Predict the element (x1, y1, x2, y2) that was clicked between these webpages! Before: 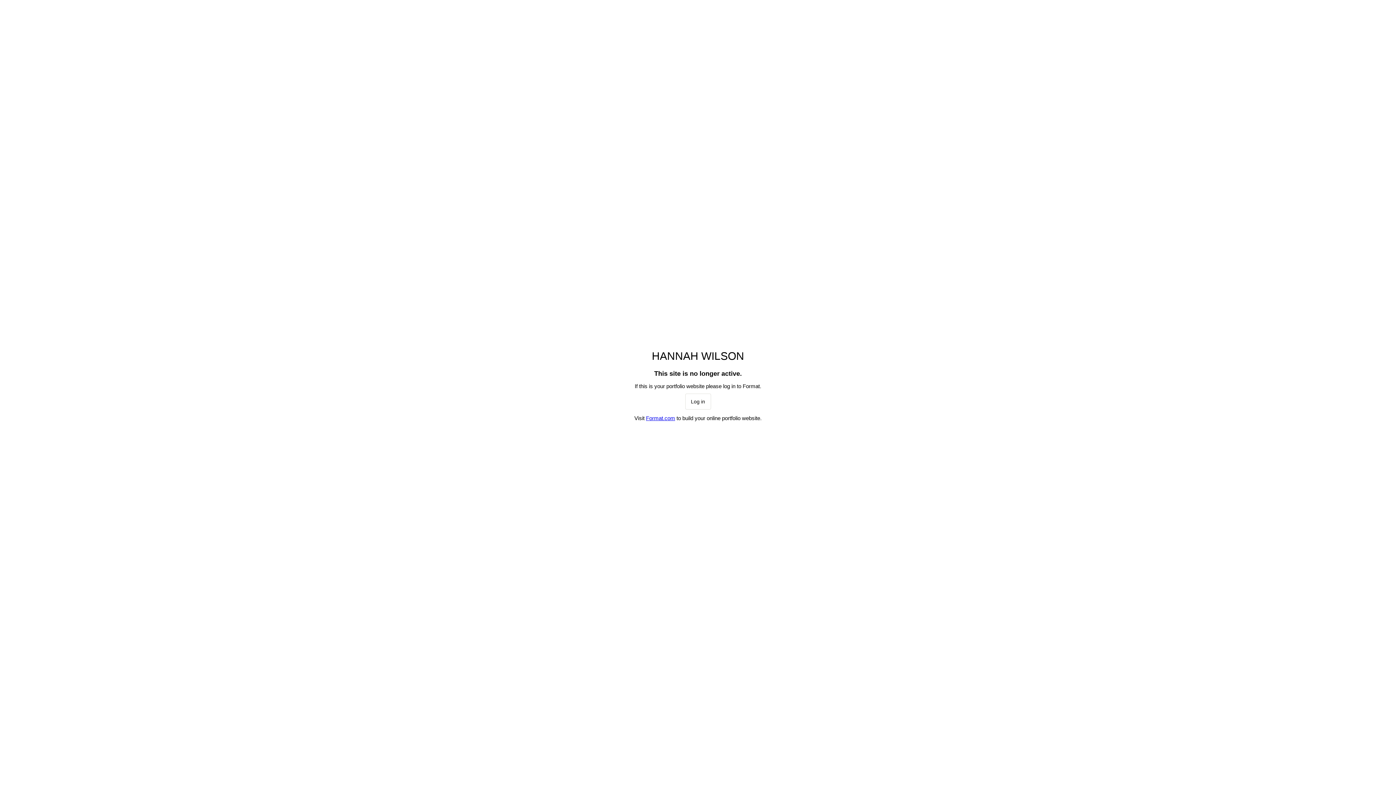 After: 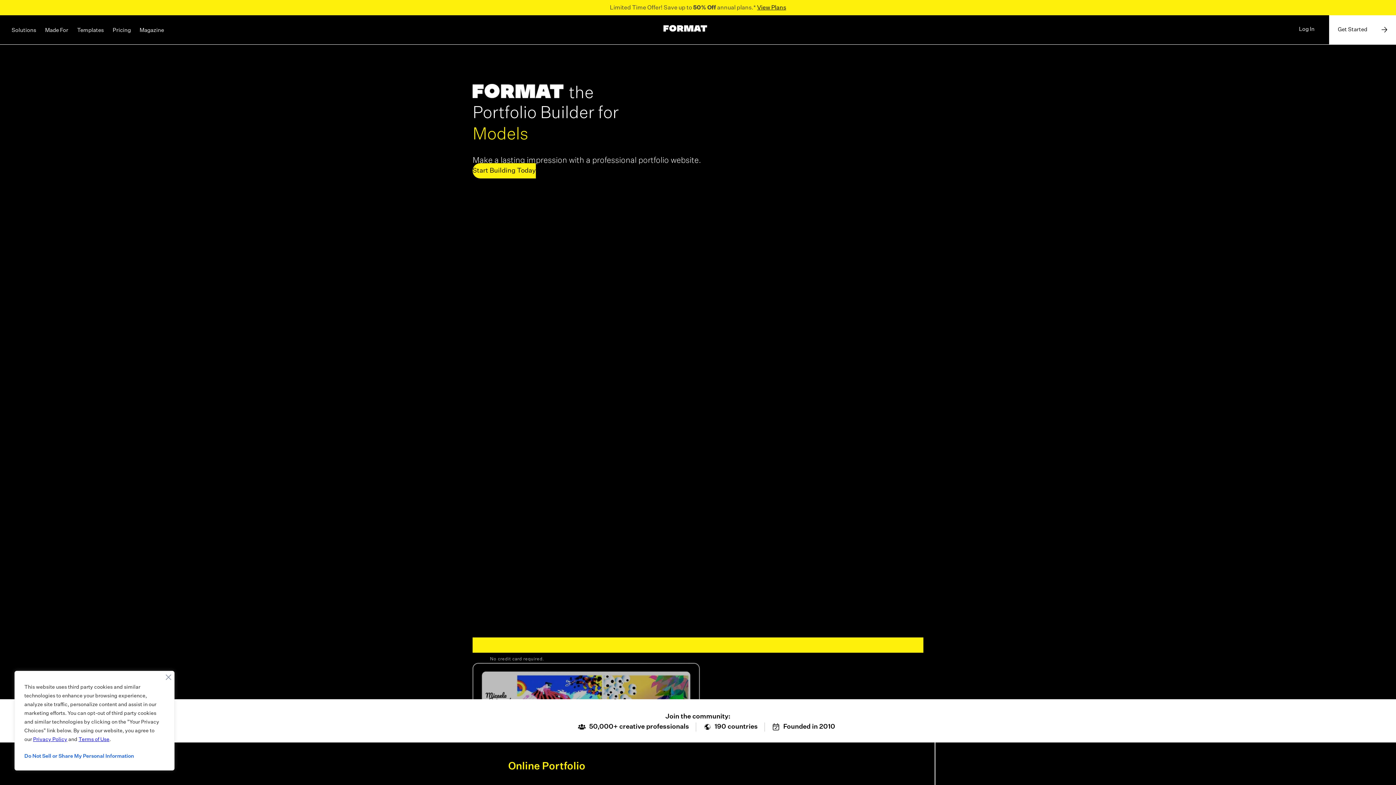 Action: bbox: (685, 393, 711, 409) label: Log in